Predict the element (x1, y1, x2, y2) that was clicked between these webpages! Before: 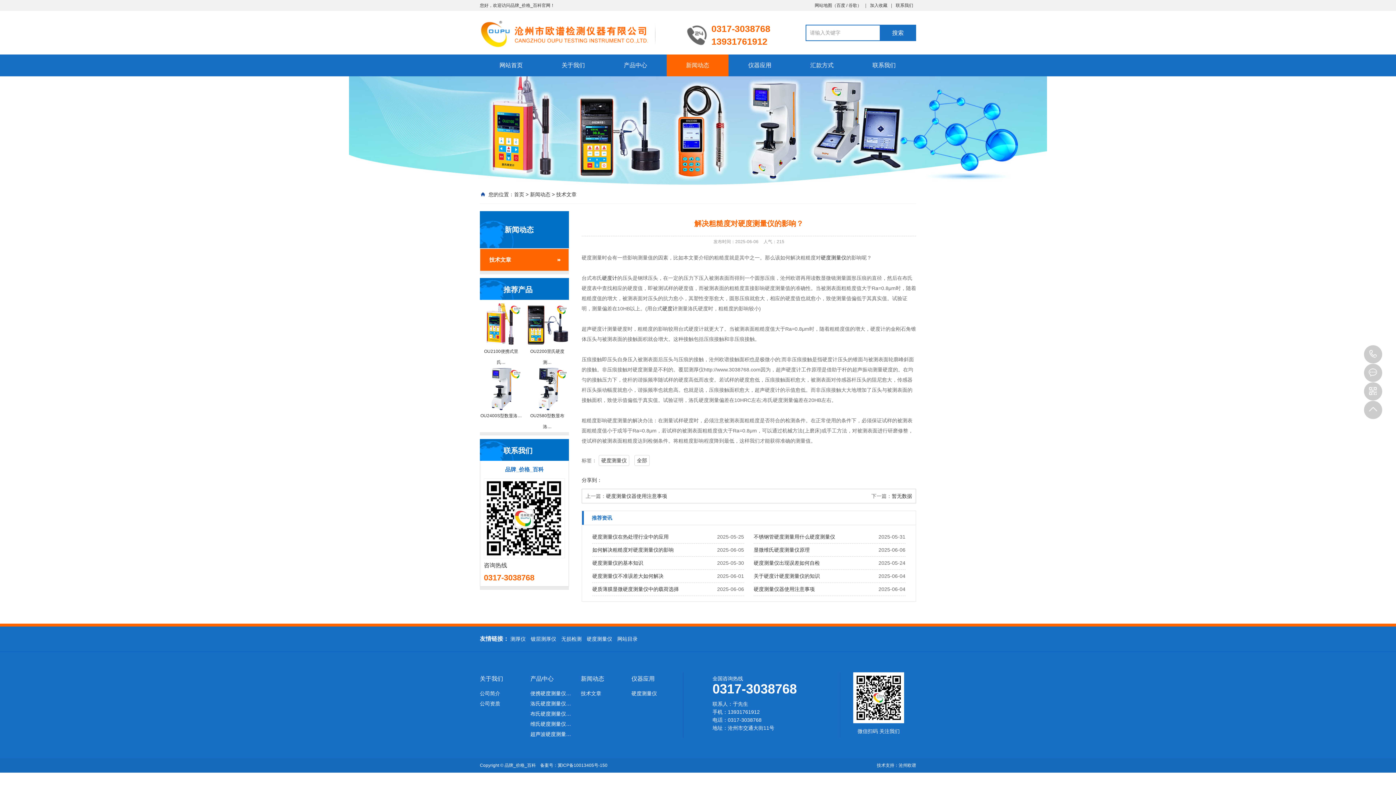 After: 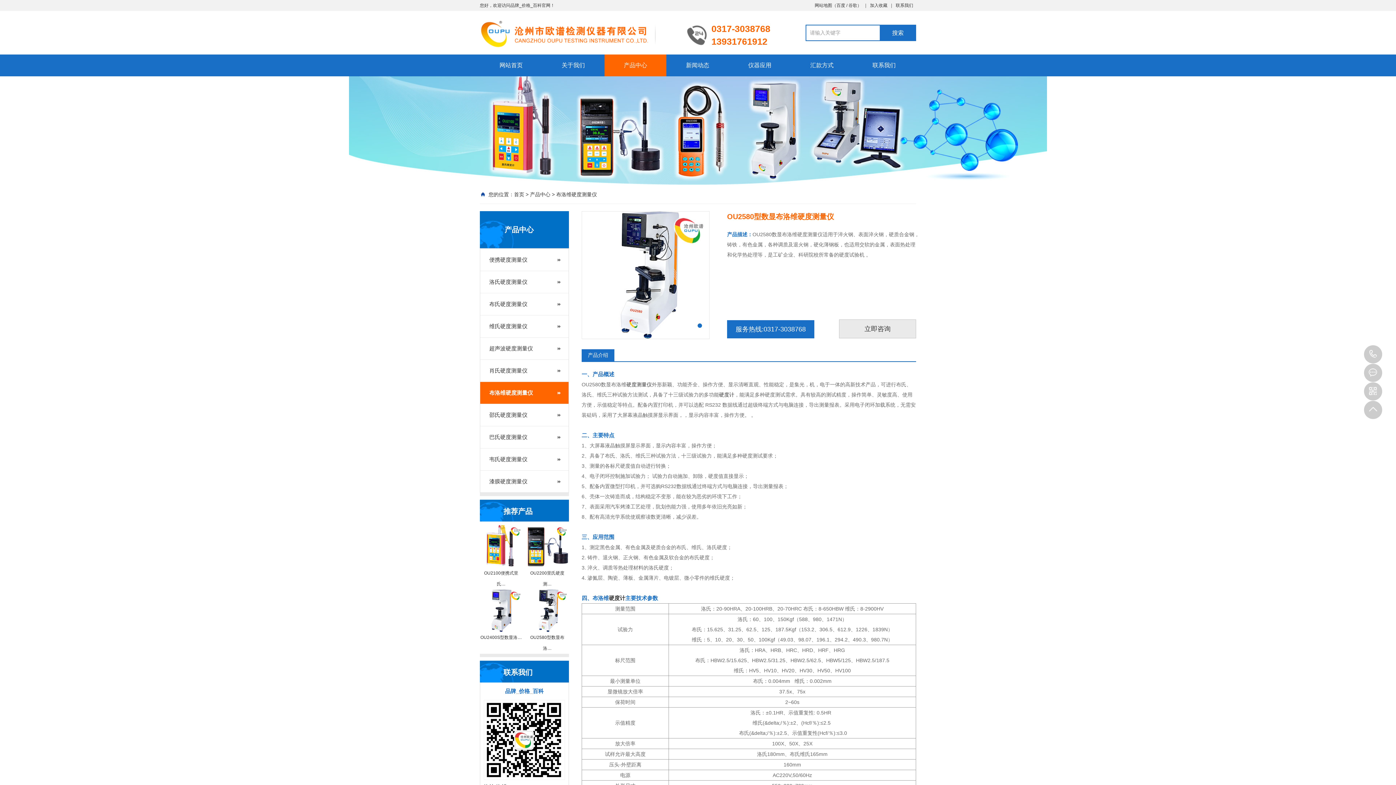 Action: label: OU2580型数显布洛… bbox: (526, 406, 568, 432)